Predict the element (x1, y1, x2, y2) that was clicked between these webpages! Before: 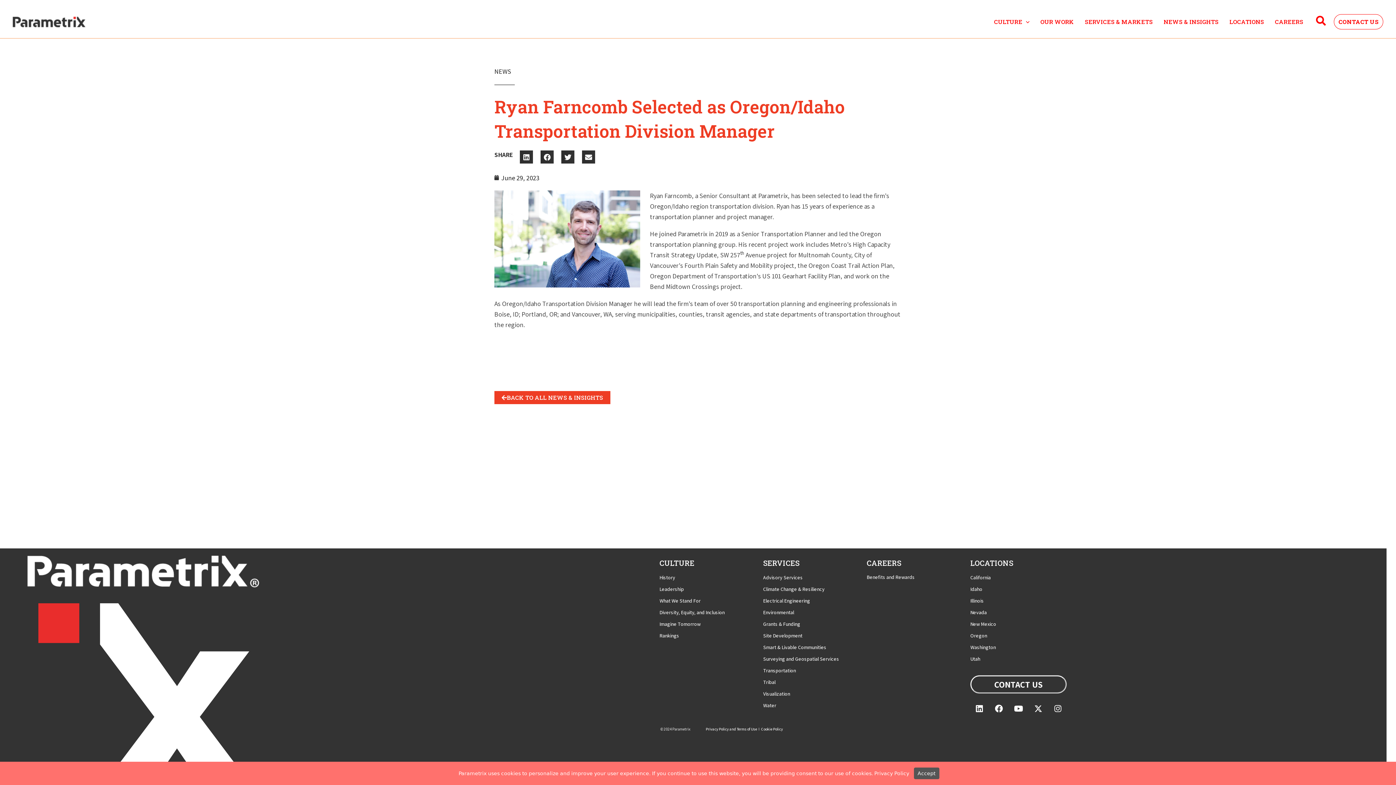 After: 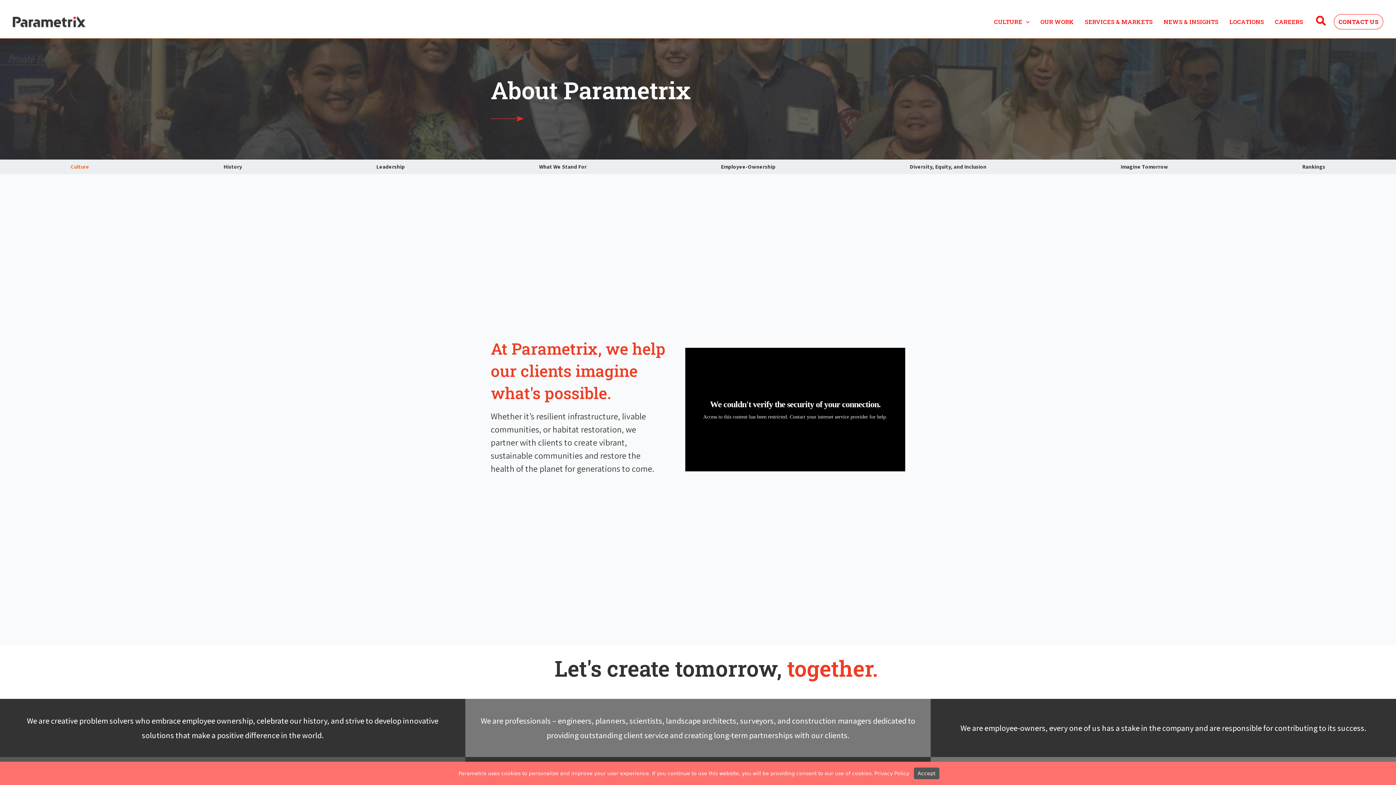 Action: label: CULTURE bbox: (988, 5, 1035, 38)